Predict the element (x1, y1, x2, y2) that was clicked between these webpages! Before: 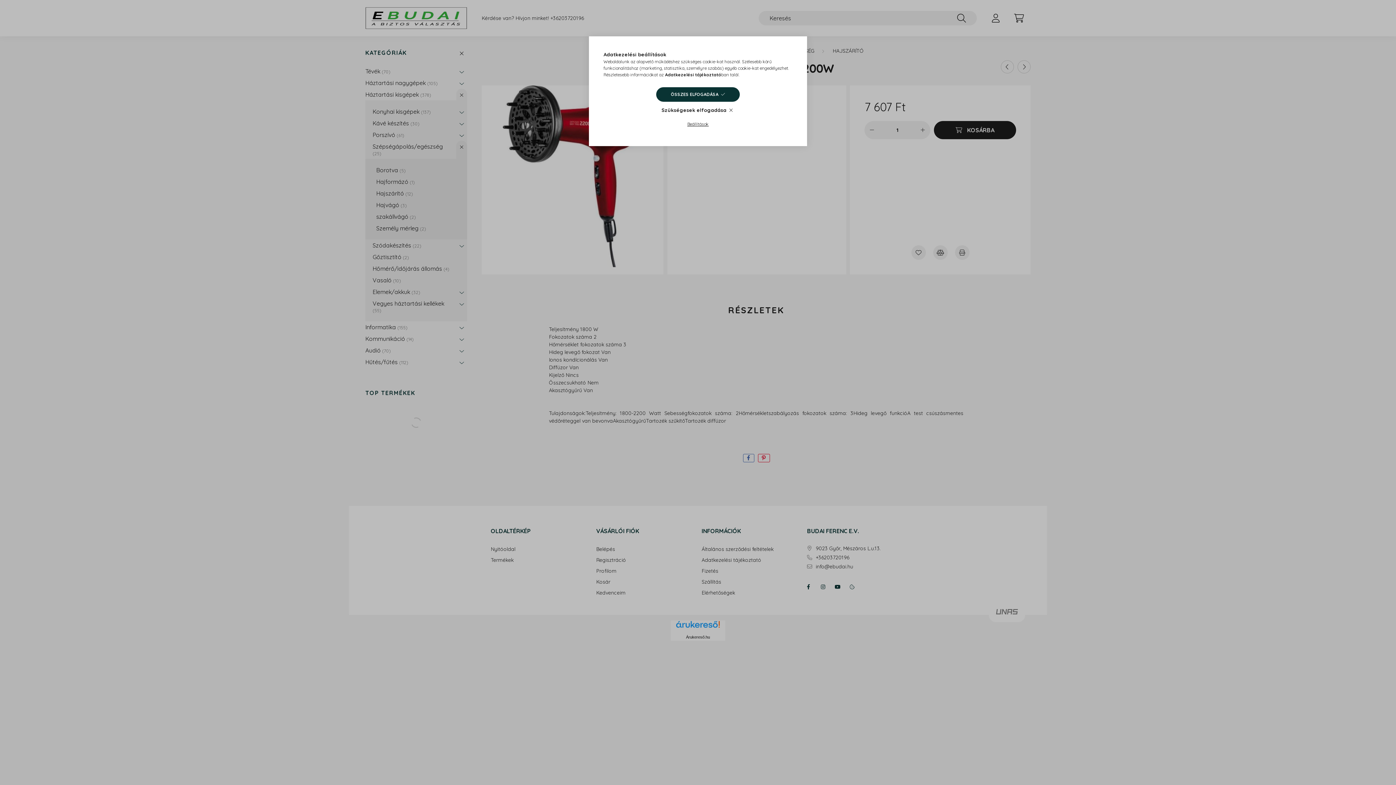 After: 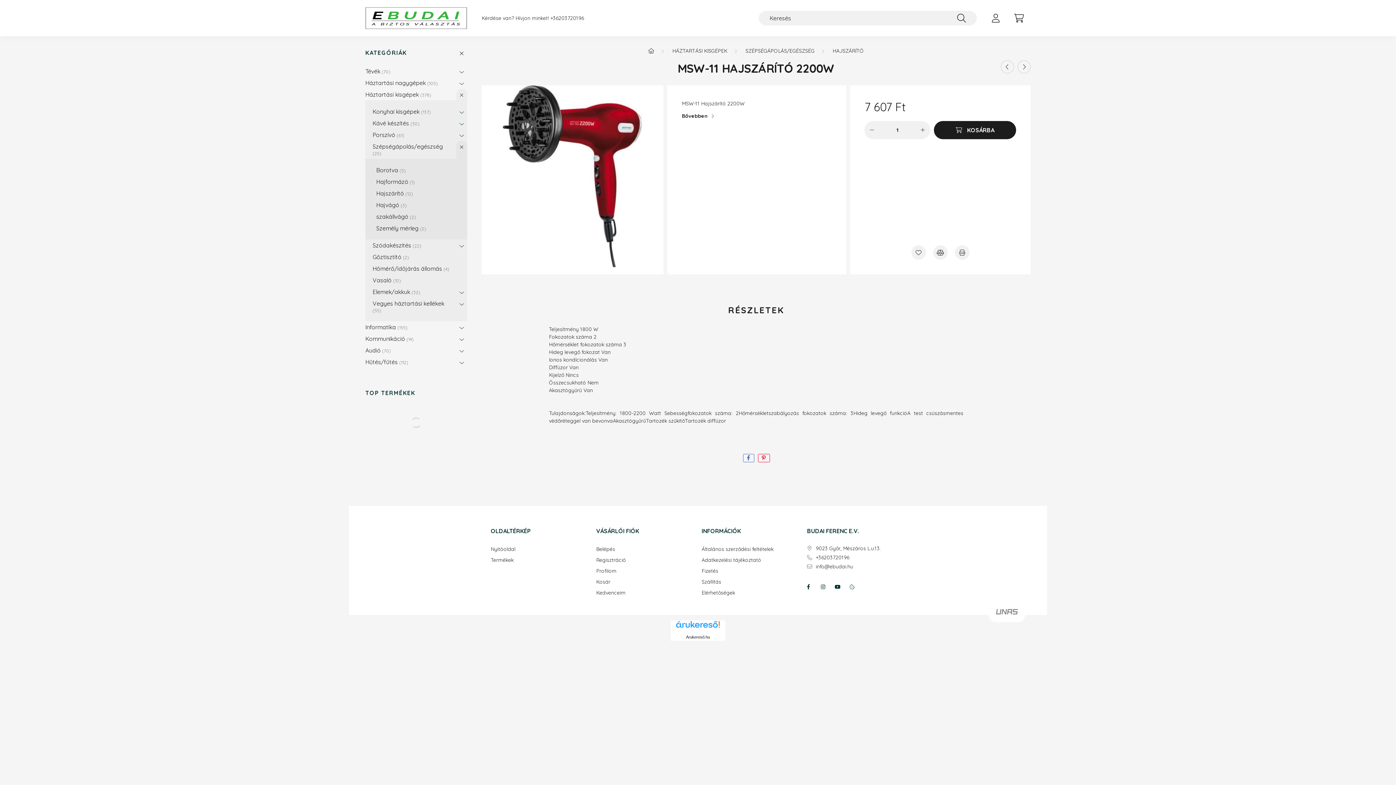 Action: bbox: (656, 87, 739, 101) label: ÖSSZES ELFOGADÁSA